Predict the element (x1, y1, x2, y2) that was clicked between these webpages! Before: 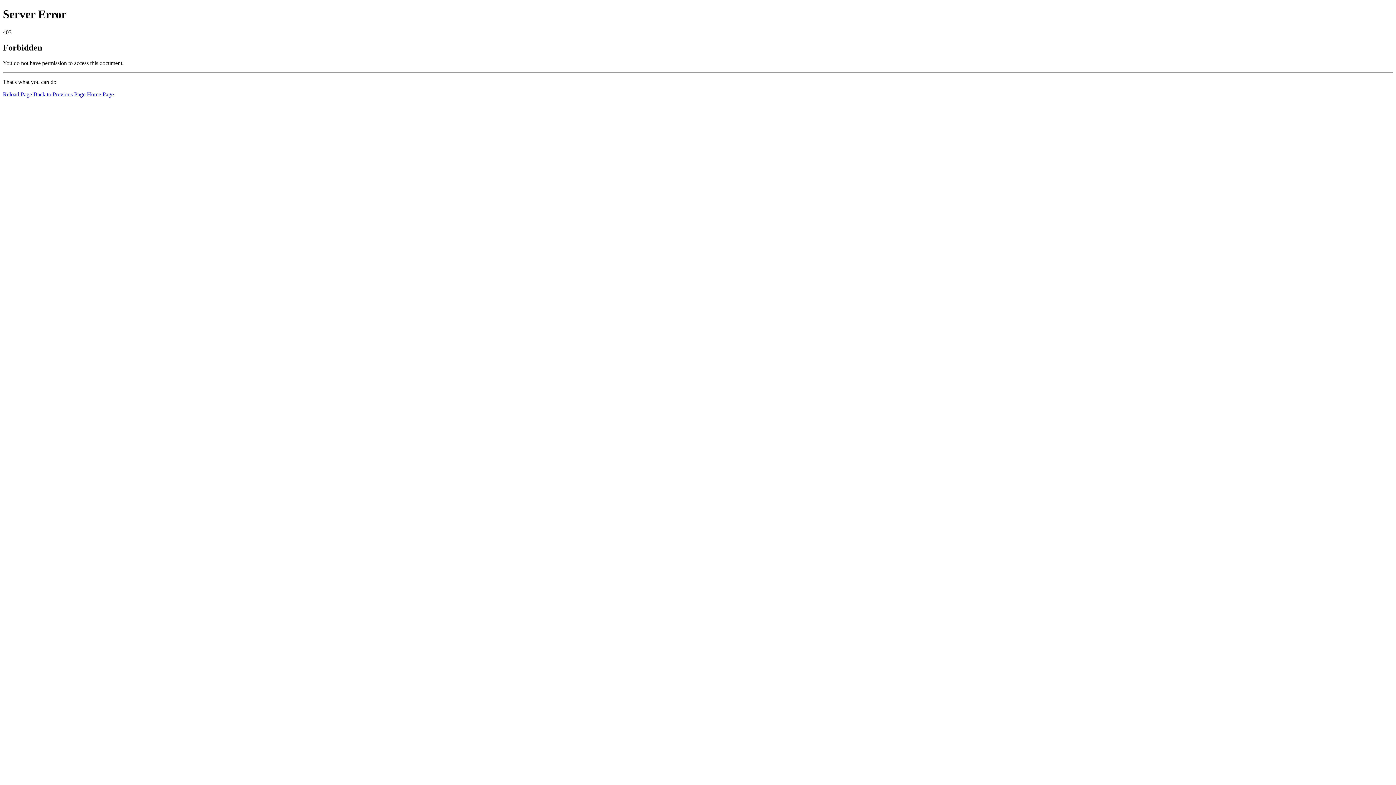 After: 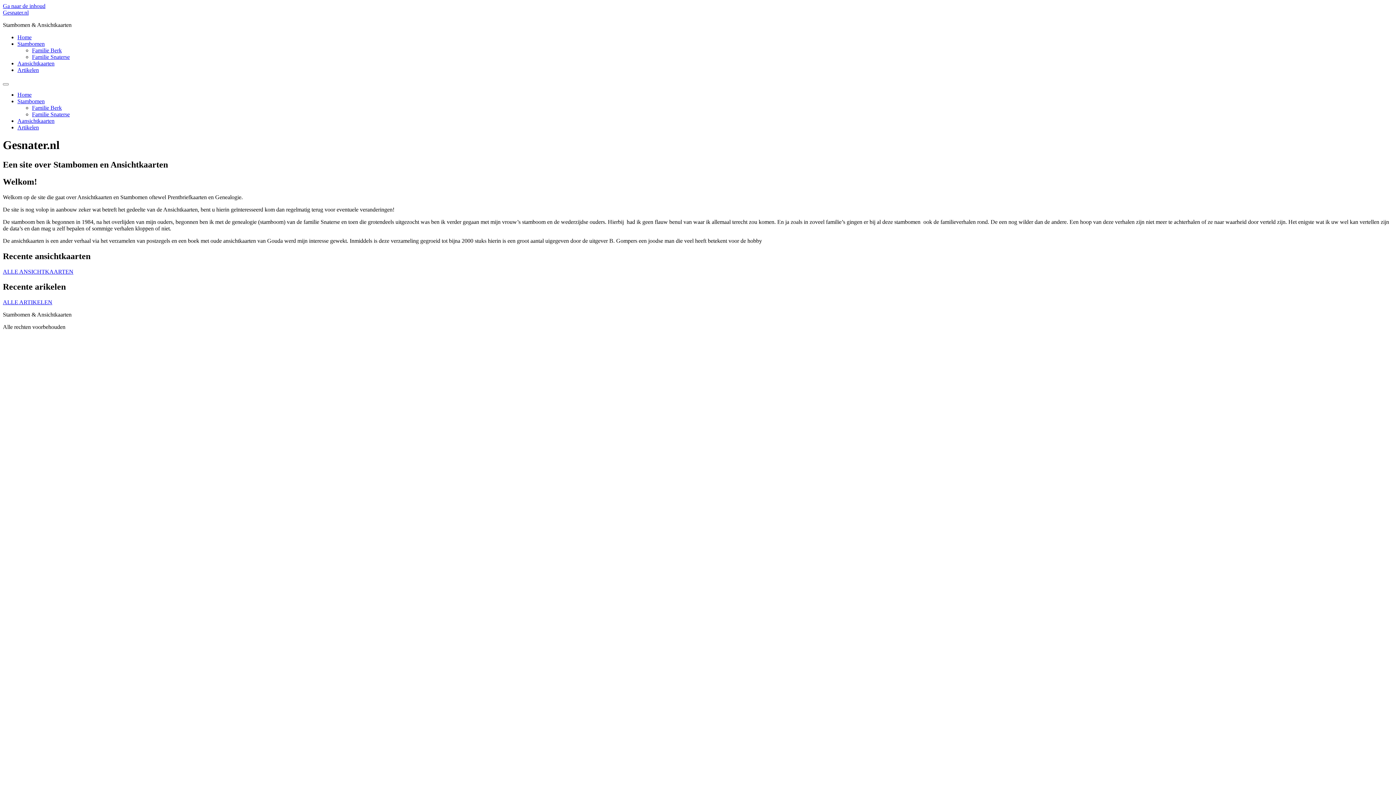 Action: label: Home Page bbox: (86, 91, 113, 97)